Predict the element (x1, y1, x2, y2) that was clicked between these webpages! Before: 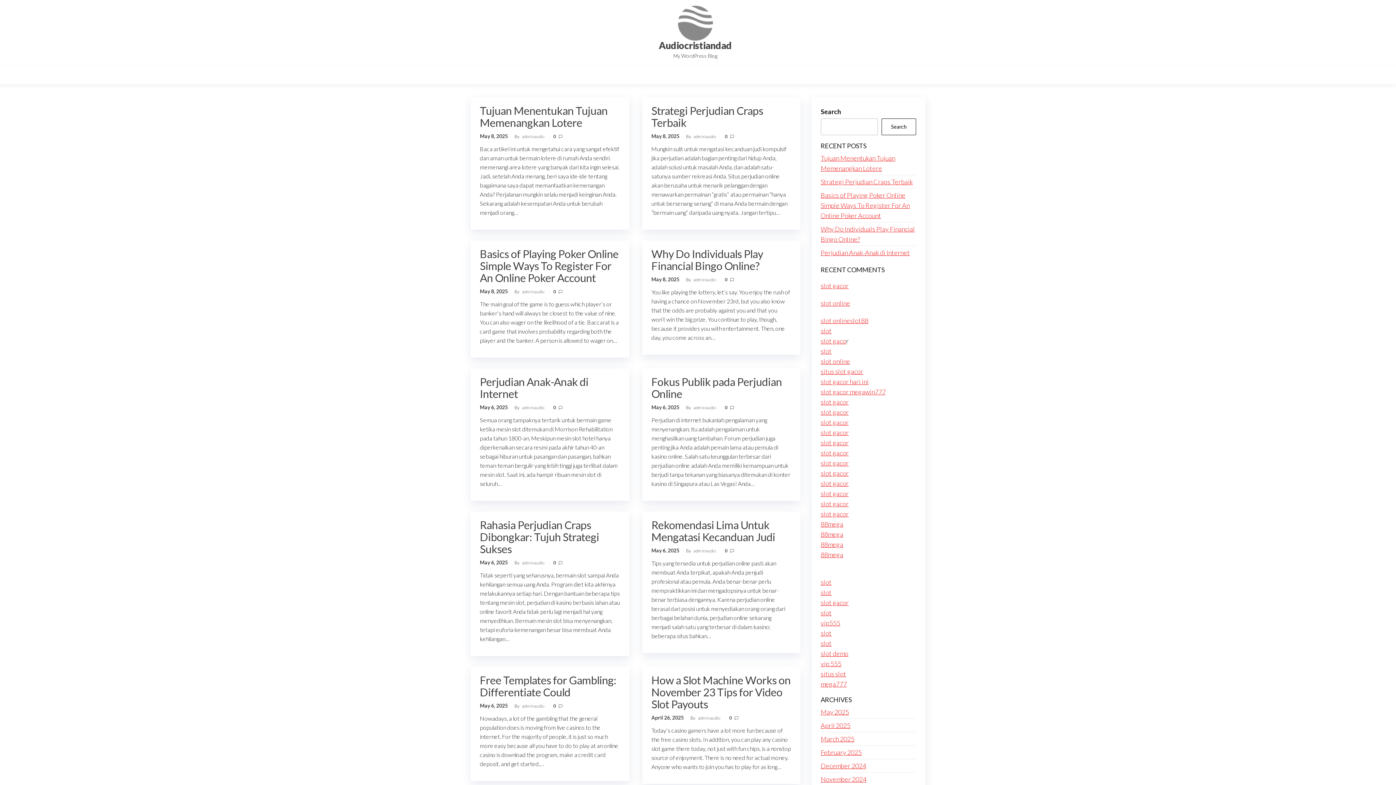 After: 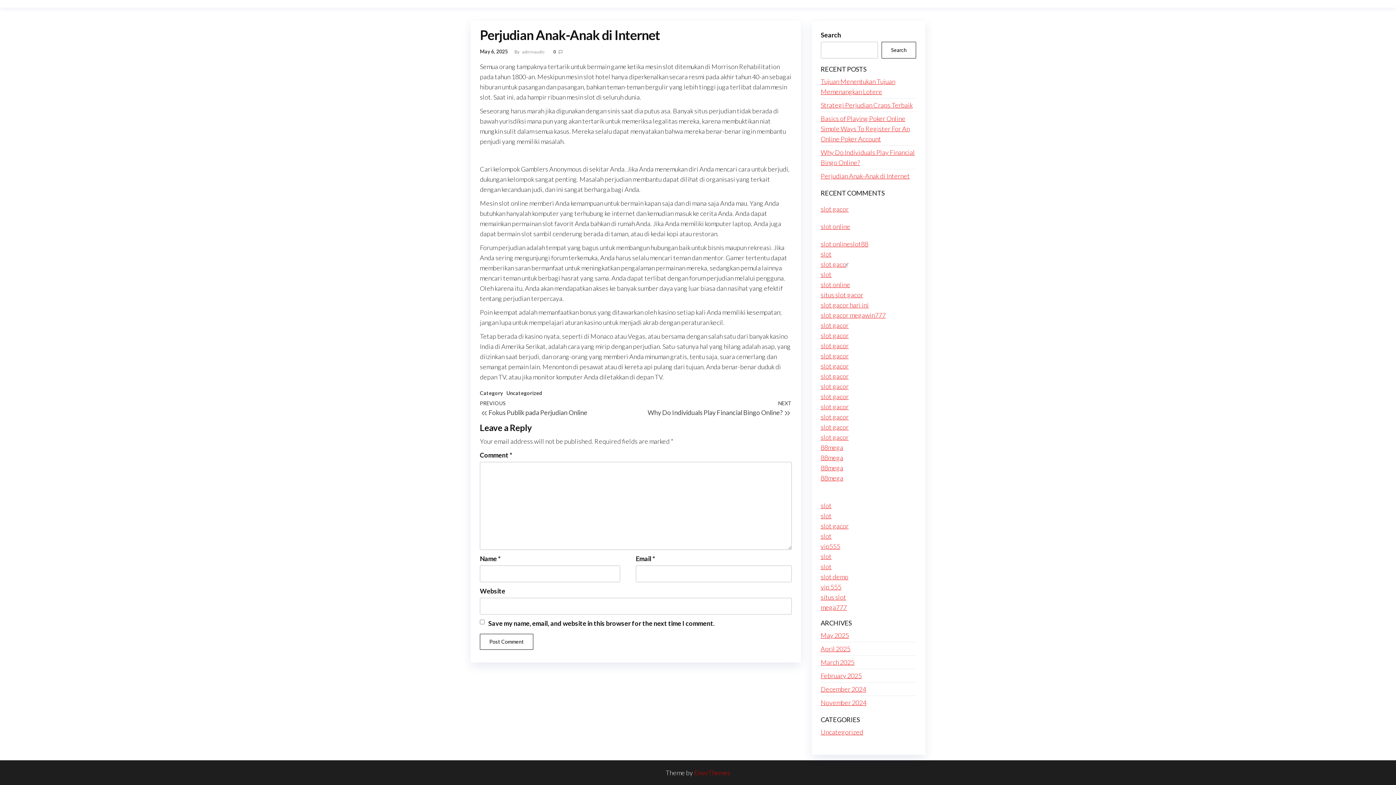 Action: label: 0  bbox: (553, 405, 556, 410)